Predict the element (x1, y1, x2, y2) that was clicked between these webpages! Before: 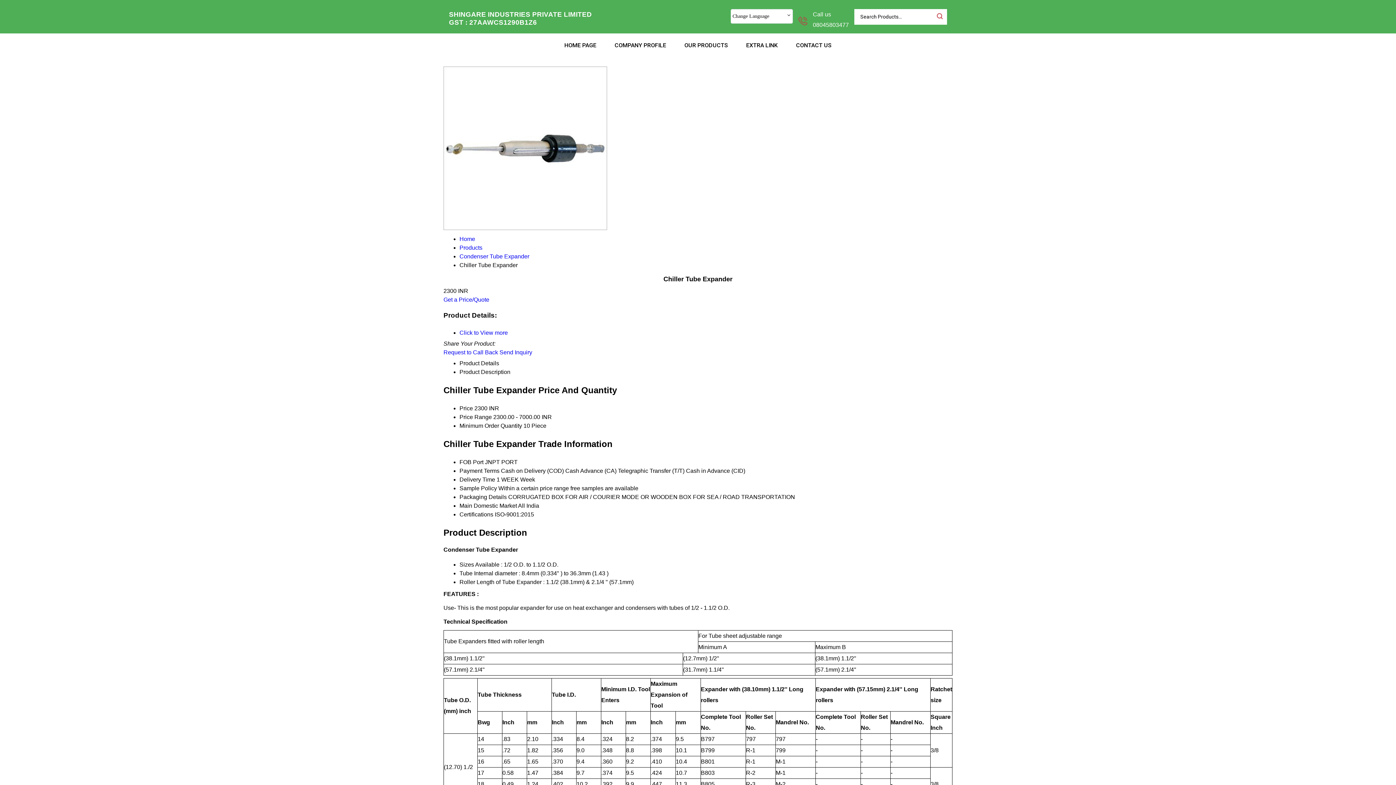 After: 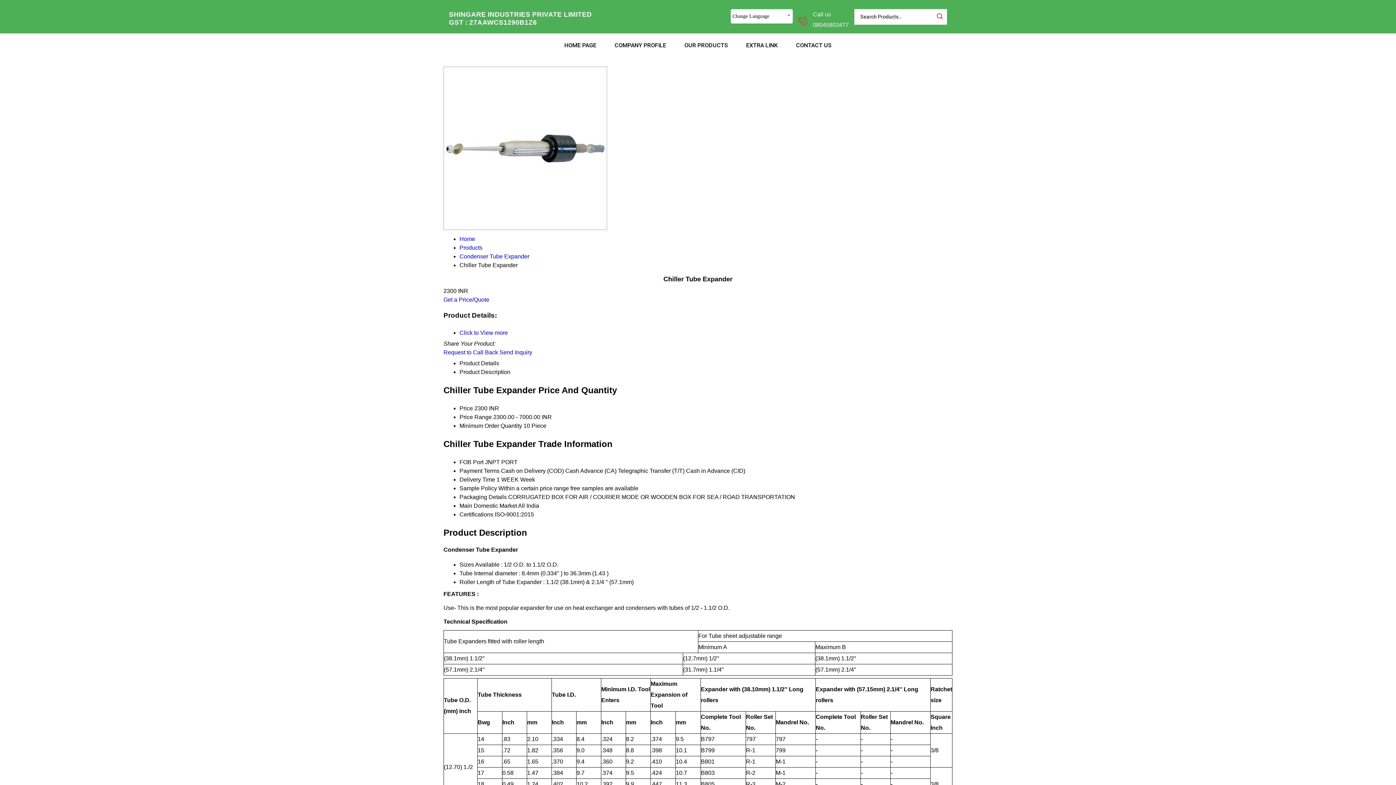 Action: label: Send Inquiry bbox: (499, 349, 532, 355)